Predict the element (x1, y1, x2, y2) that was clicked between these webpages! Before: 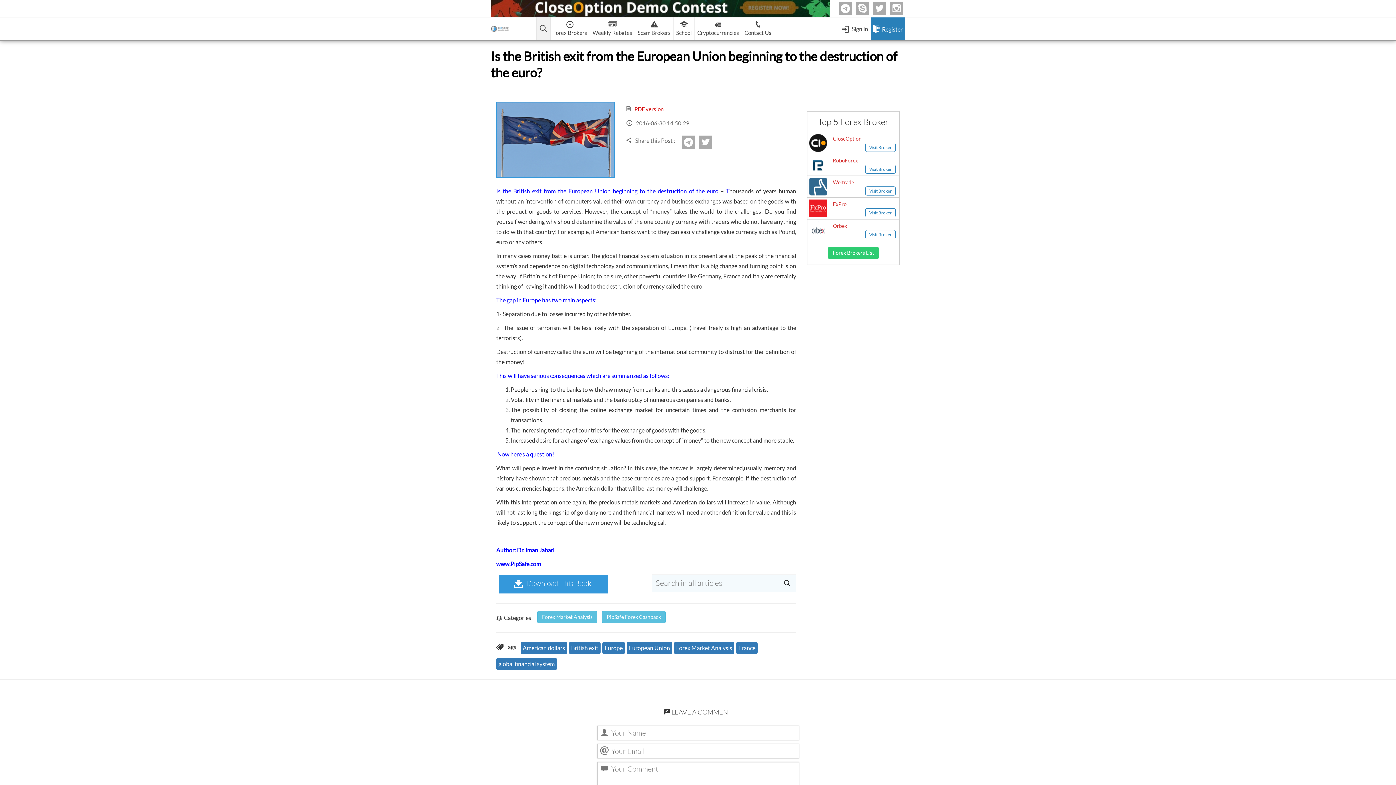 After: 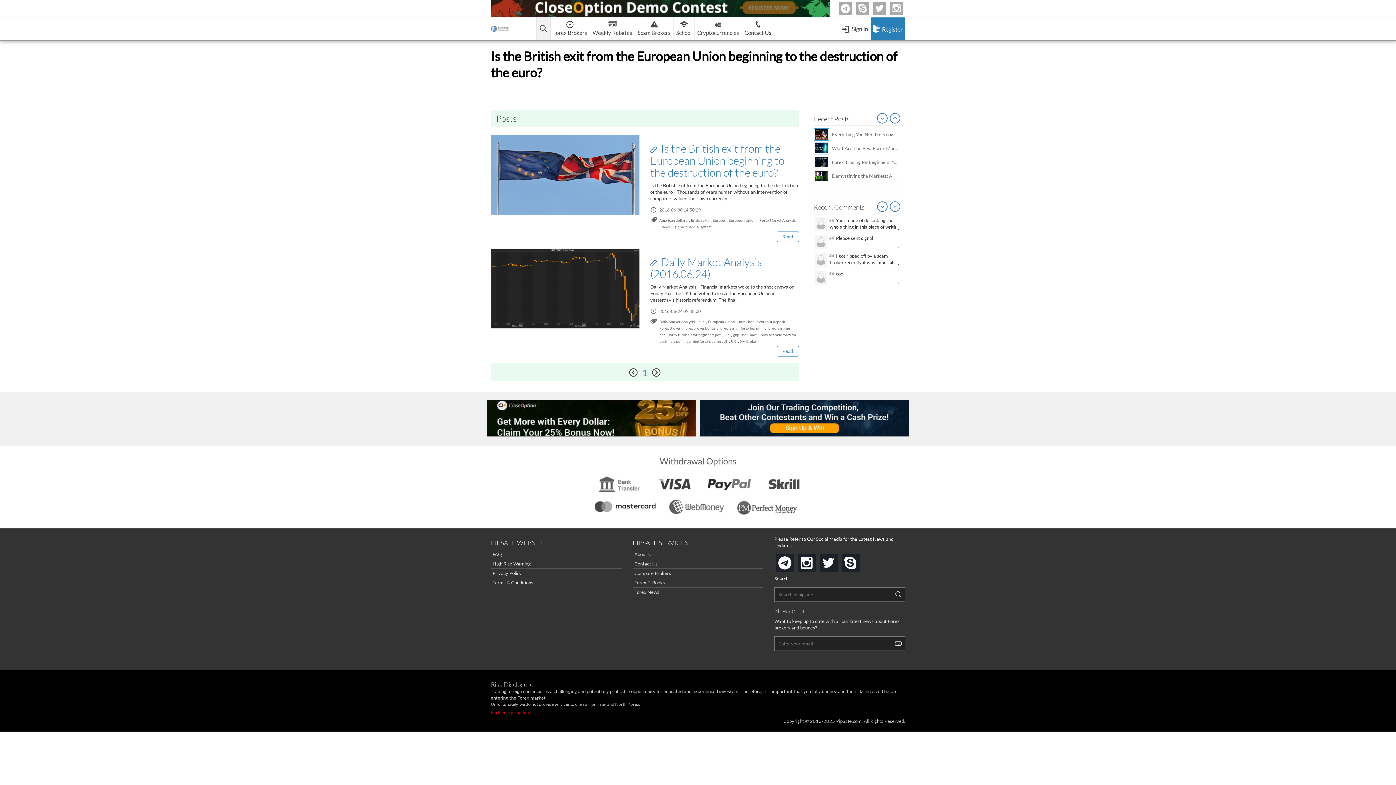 Action: bbox: (626, 642, 672, 654) label: European Union